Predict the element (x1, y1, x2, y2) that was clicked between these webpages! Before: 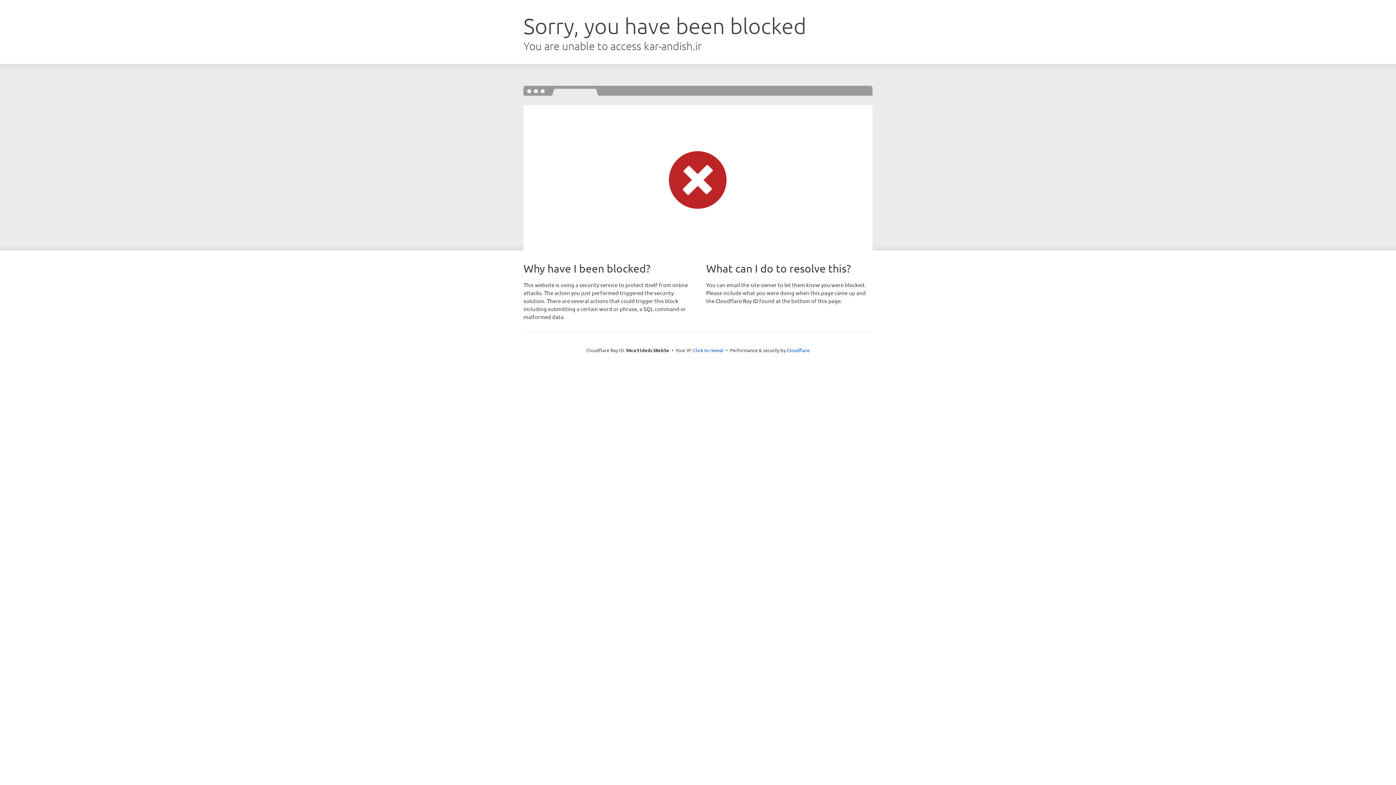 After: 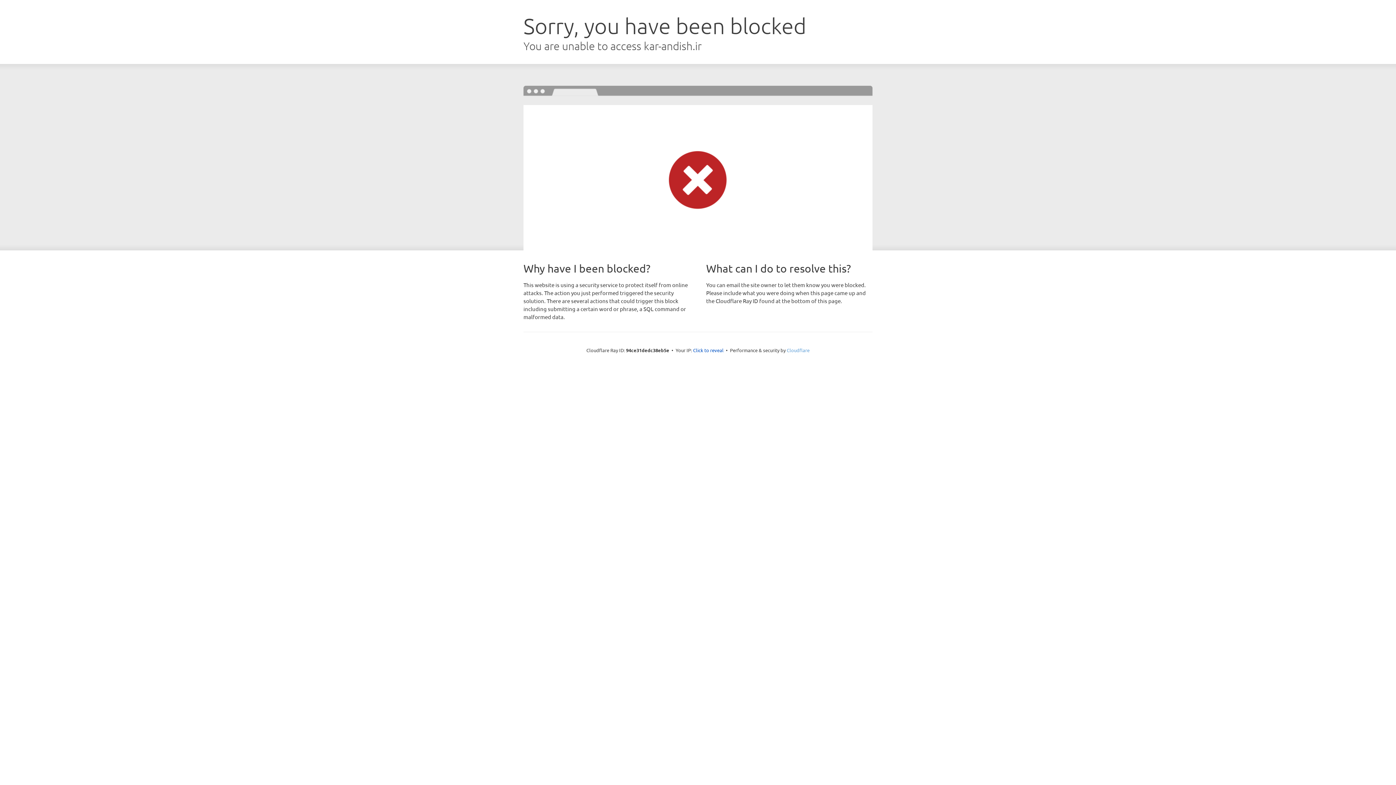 Action: bbox: (786, 347, 809, 353) label: Cloudflare